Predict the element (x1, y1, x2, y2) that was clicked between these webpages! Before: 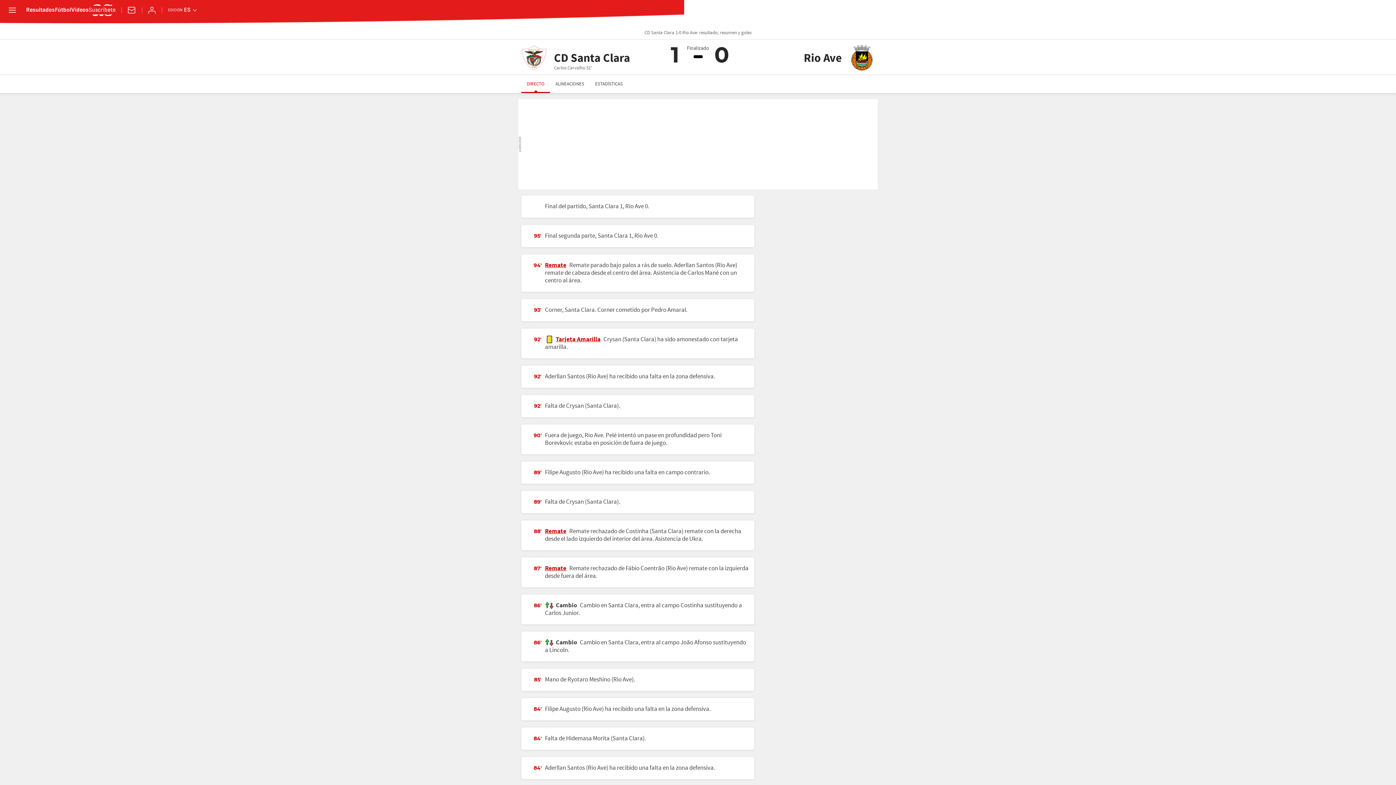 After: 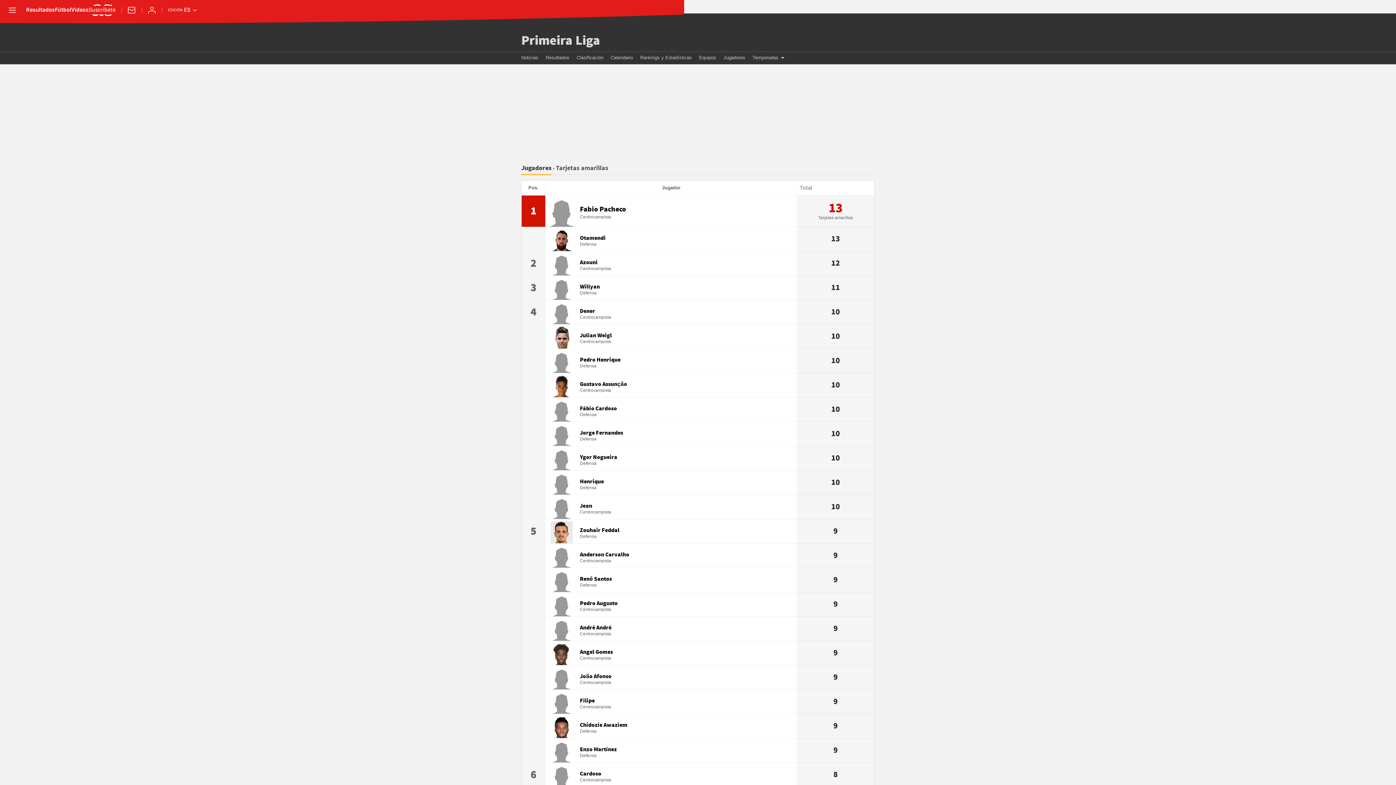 Action: bbox: (556, 335, 600, 344) label: Tarjeta Amarilla